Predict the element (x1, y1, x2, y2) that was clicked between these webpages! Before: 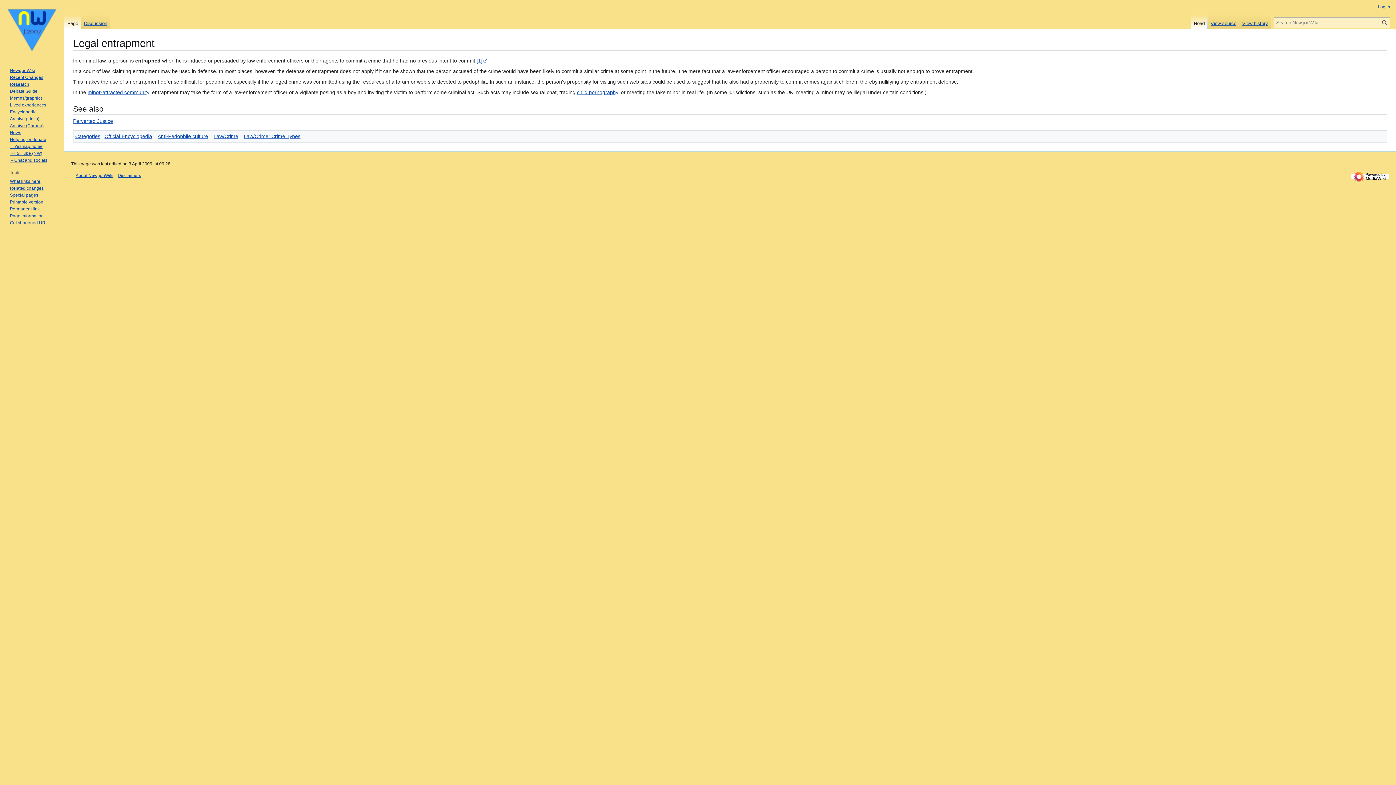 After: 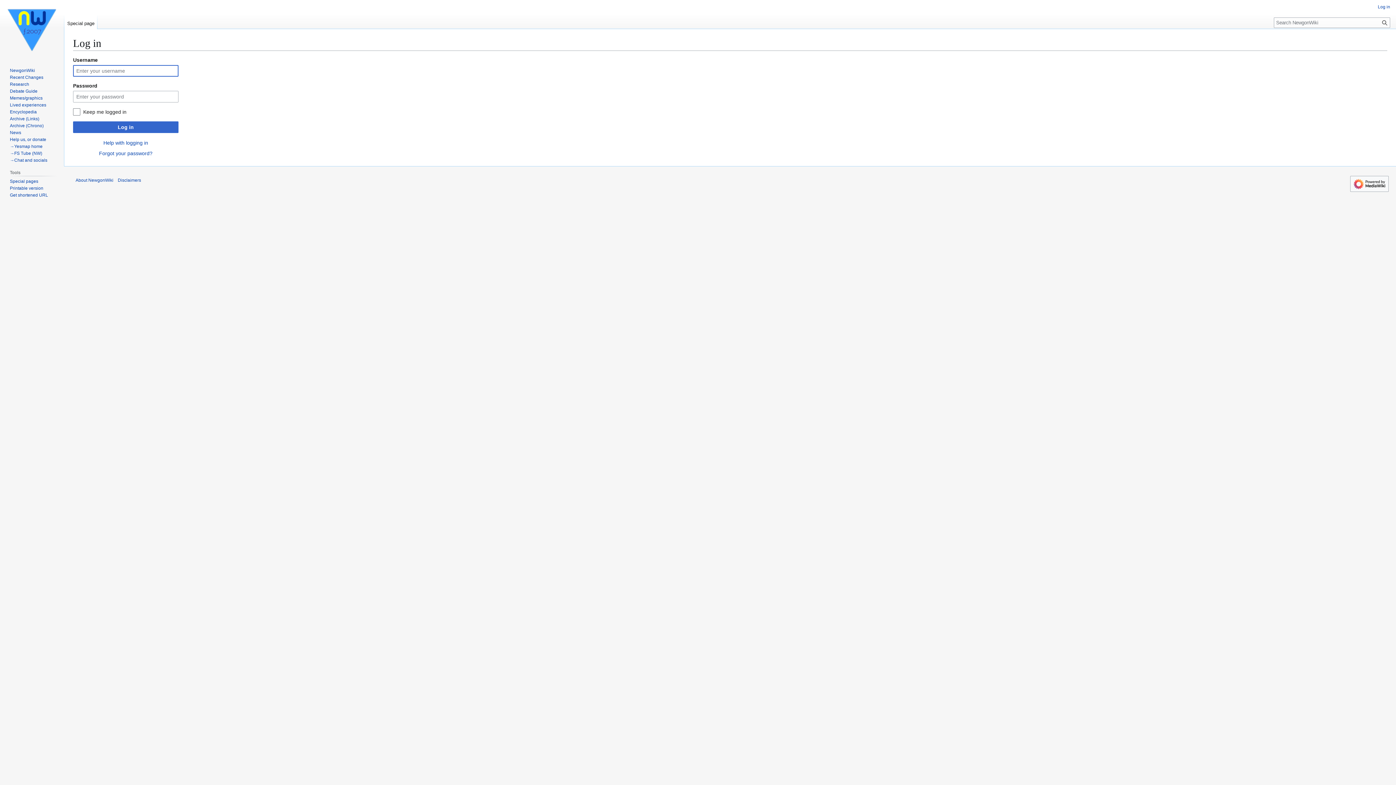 Action: bbox: (1378, 4, 1390, 9) label: Log in